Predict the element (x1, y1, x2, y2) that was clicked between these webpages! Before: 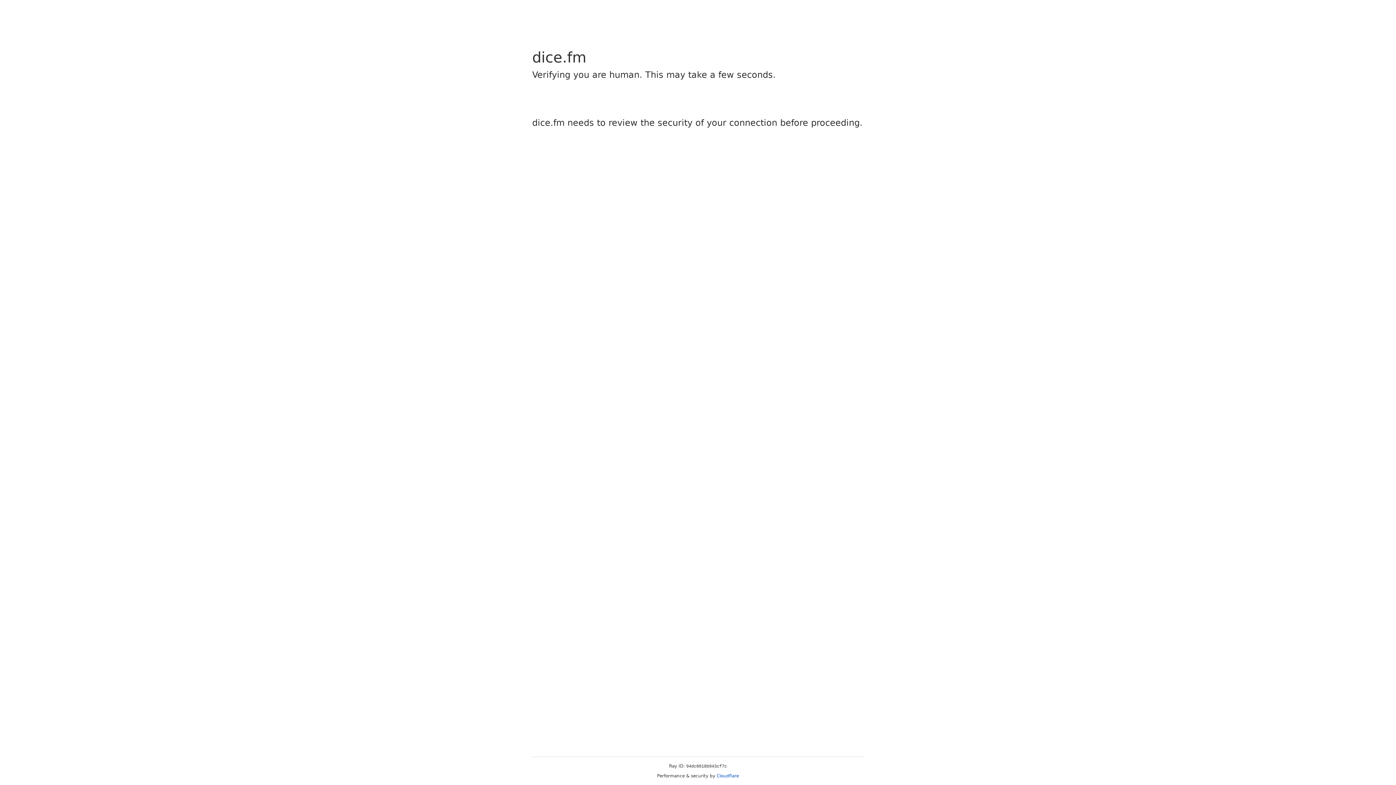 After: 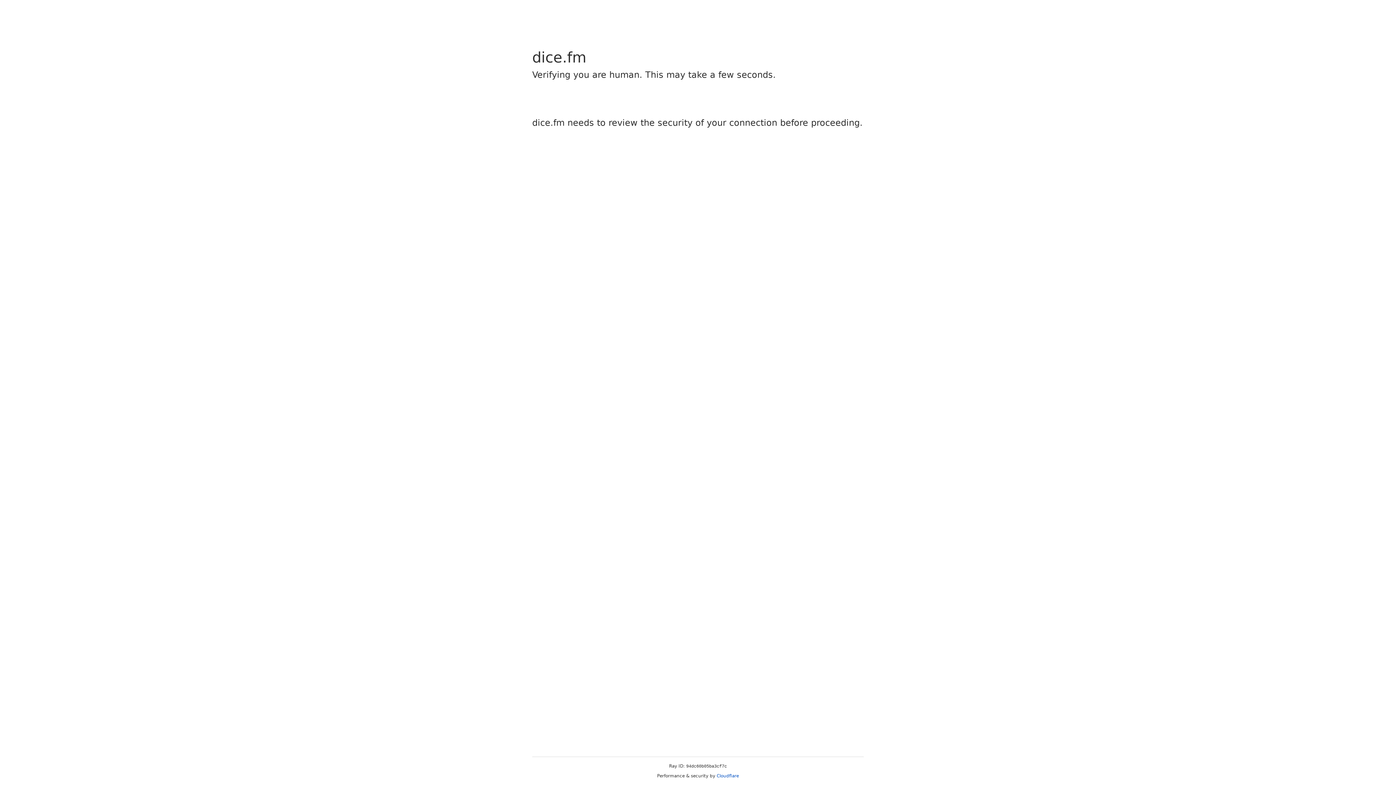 Action: label: Cloudflare bbox: (716, 773, 739, 778)